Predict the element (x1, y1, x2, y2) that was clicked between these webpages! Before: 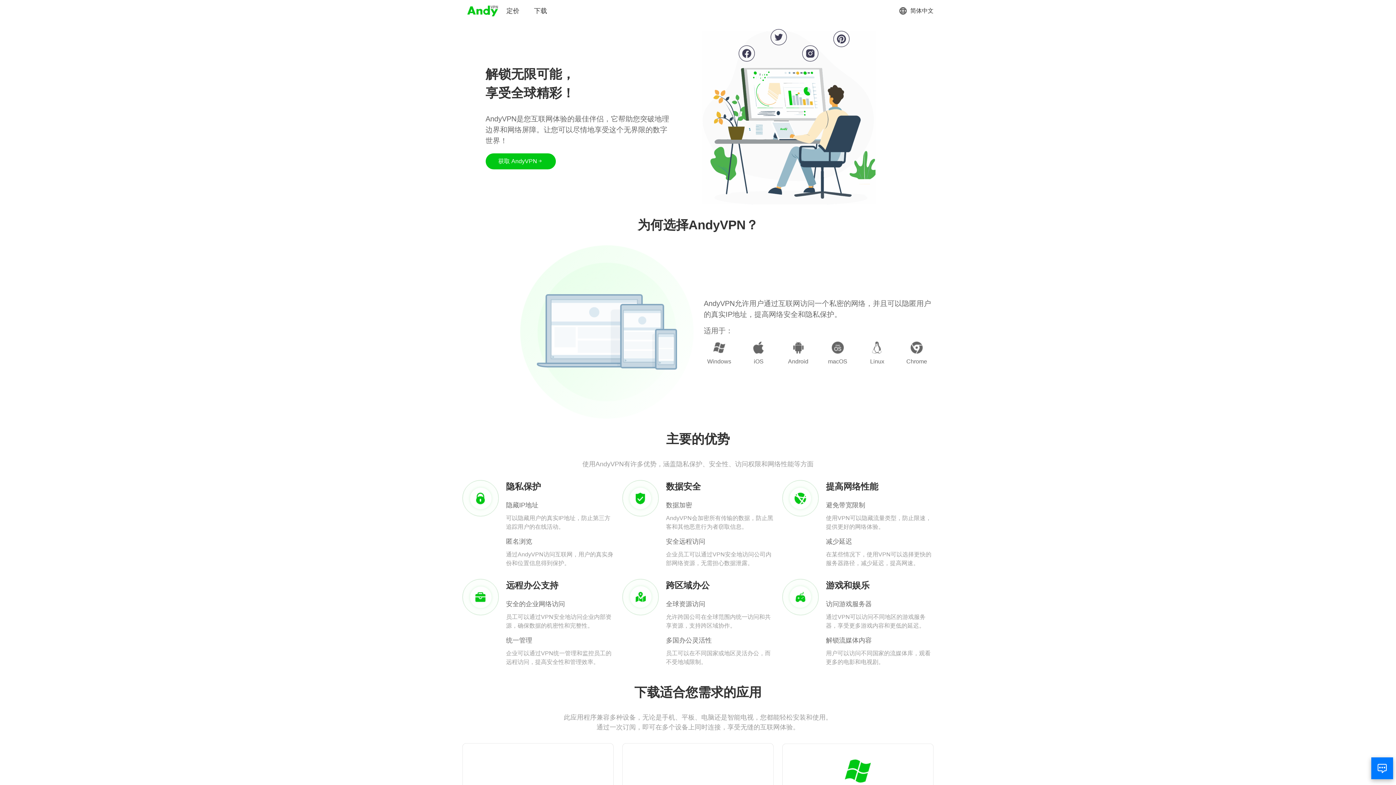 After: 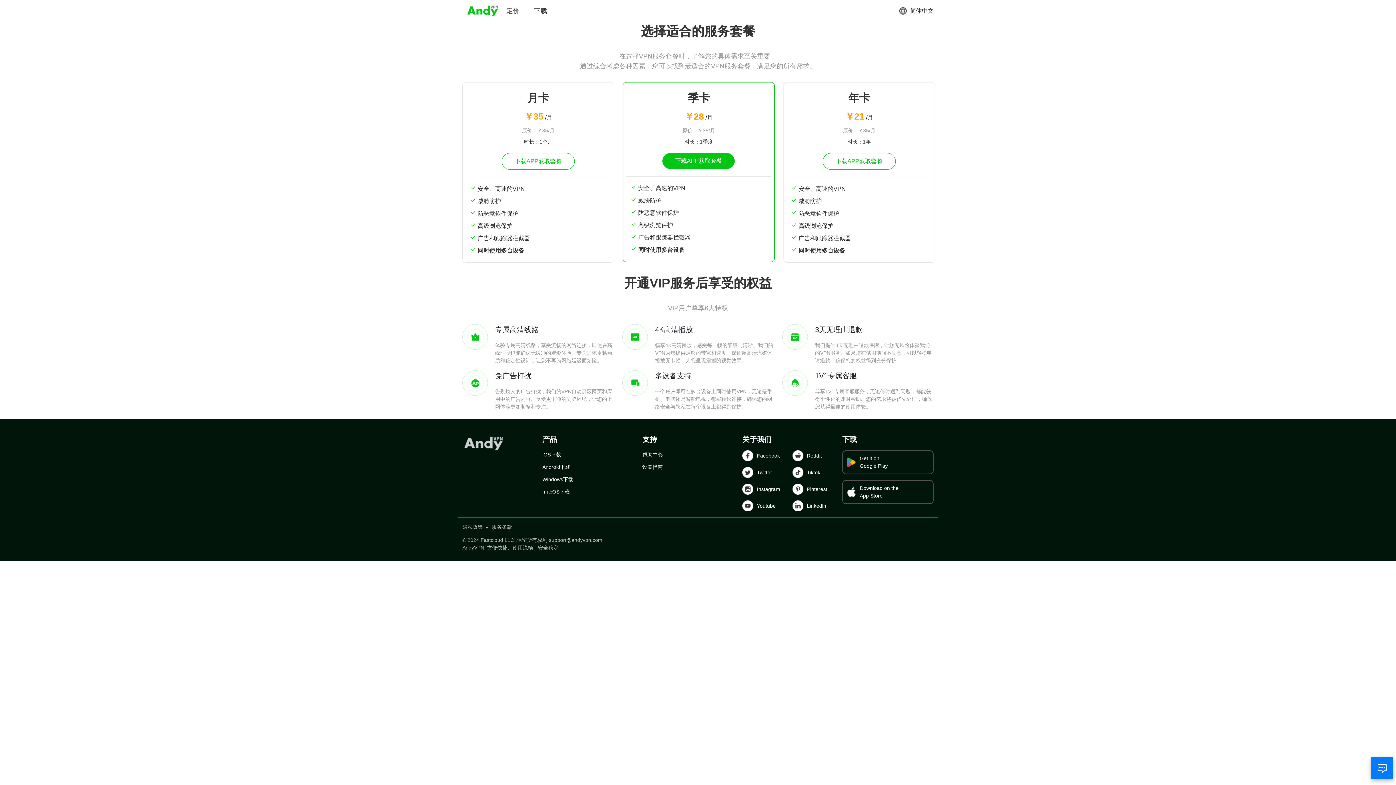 Action: label: 定价 bbox: (506, 6, 519, 15)